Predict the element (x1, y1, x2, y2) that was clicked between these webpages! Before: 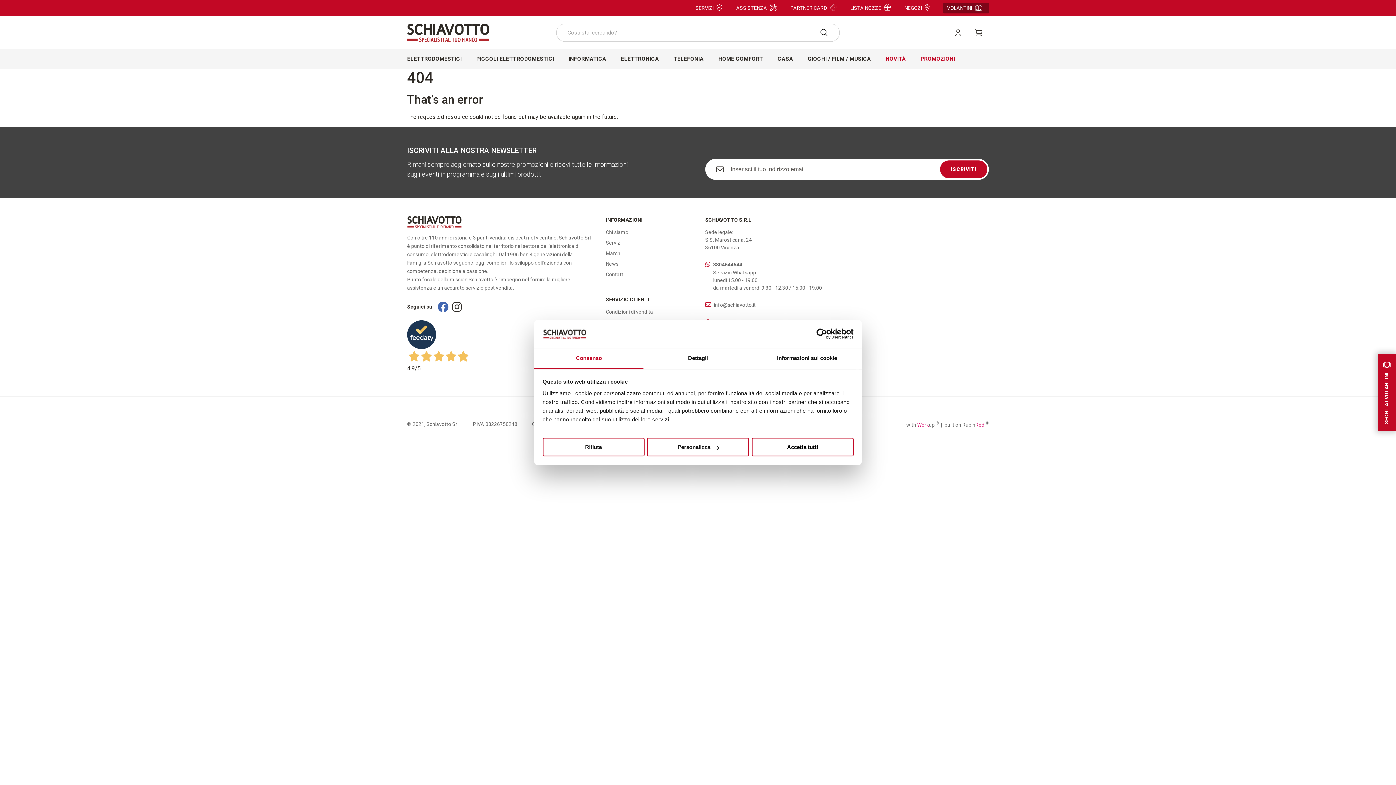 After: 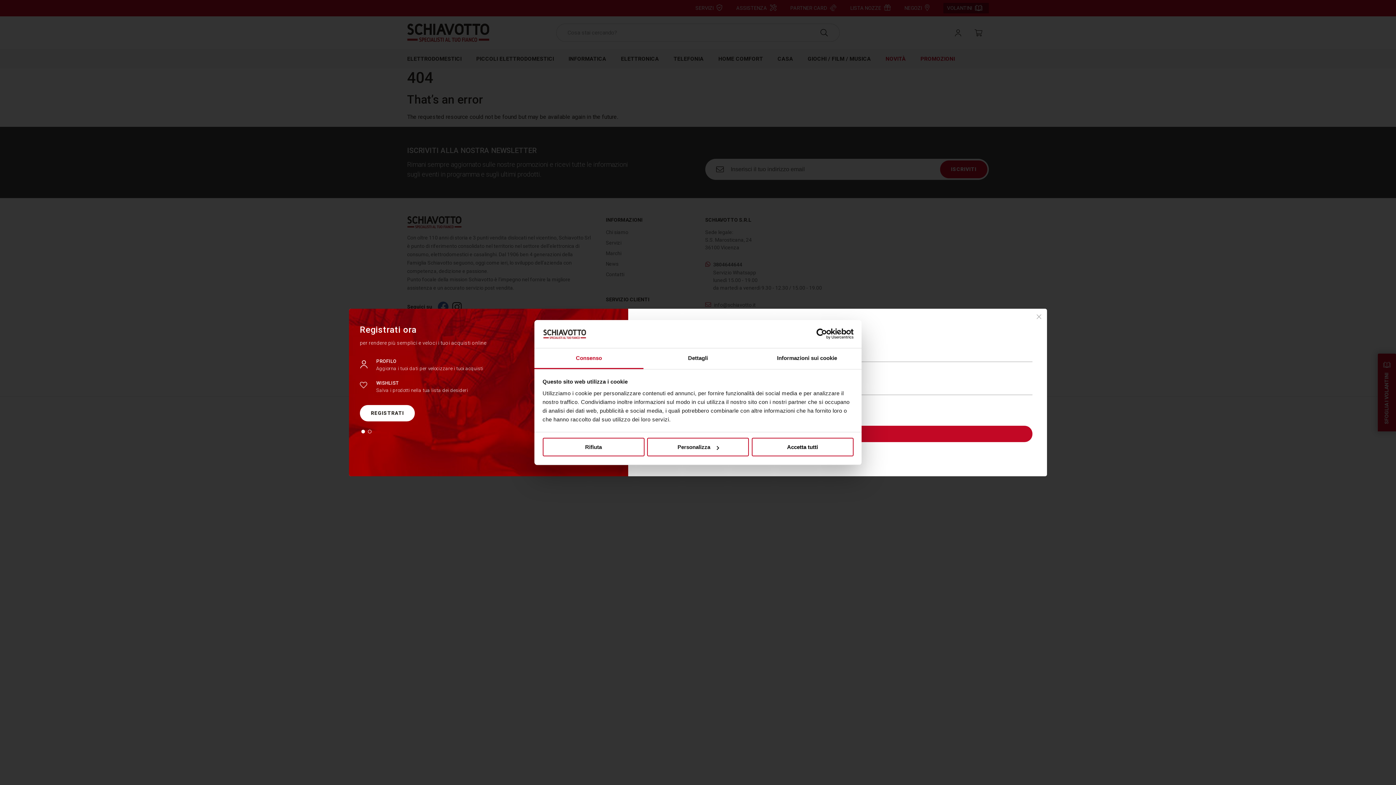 Action: bbox: (948, 17, 968, 47)